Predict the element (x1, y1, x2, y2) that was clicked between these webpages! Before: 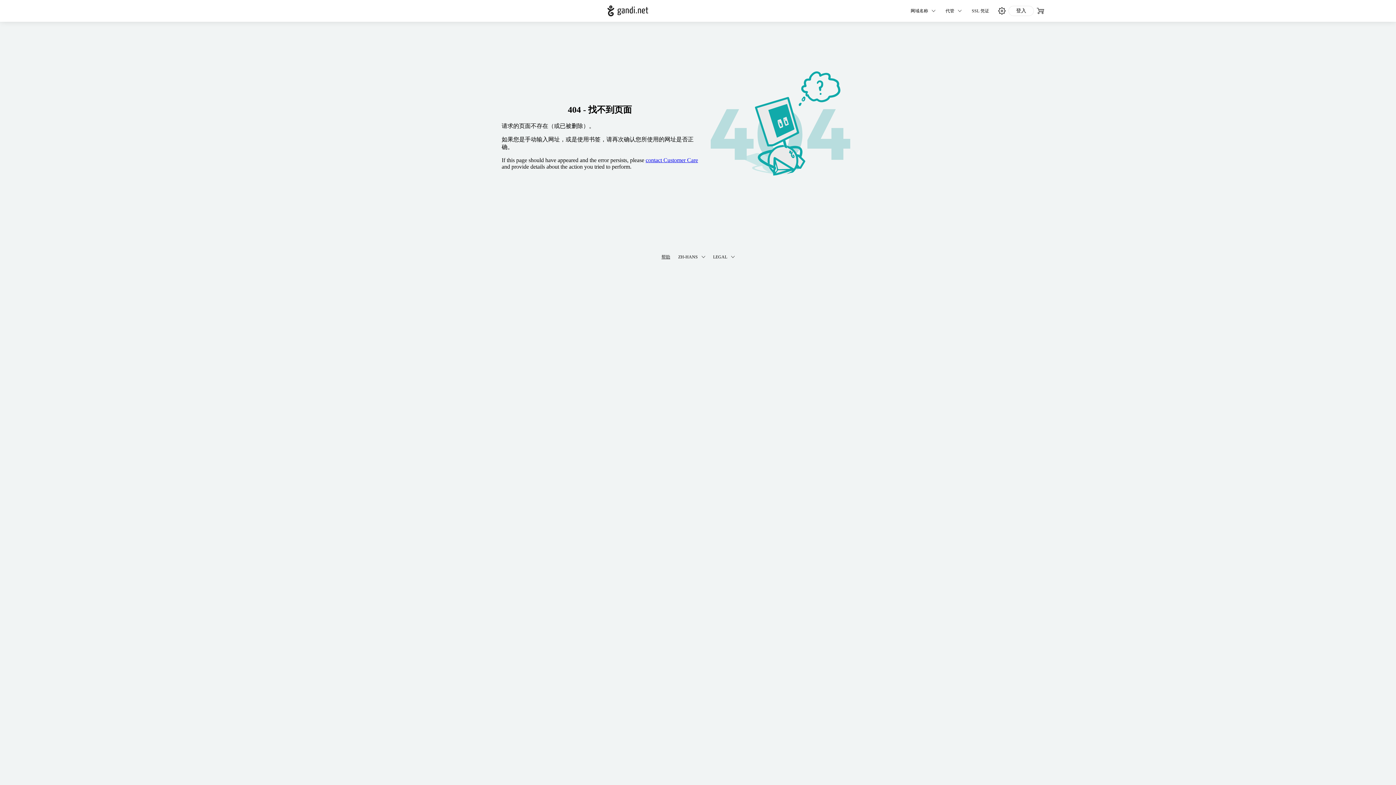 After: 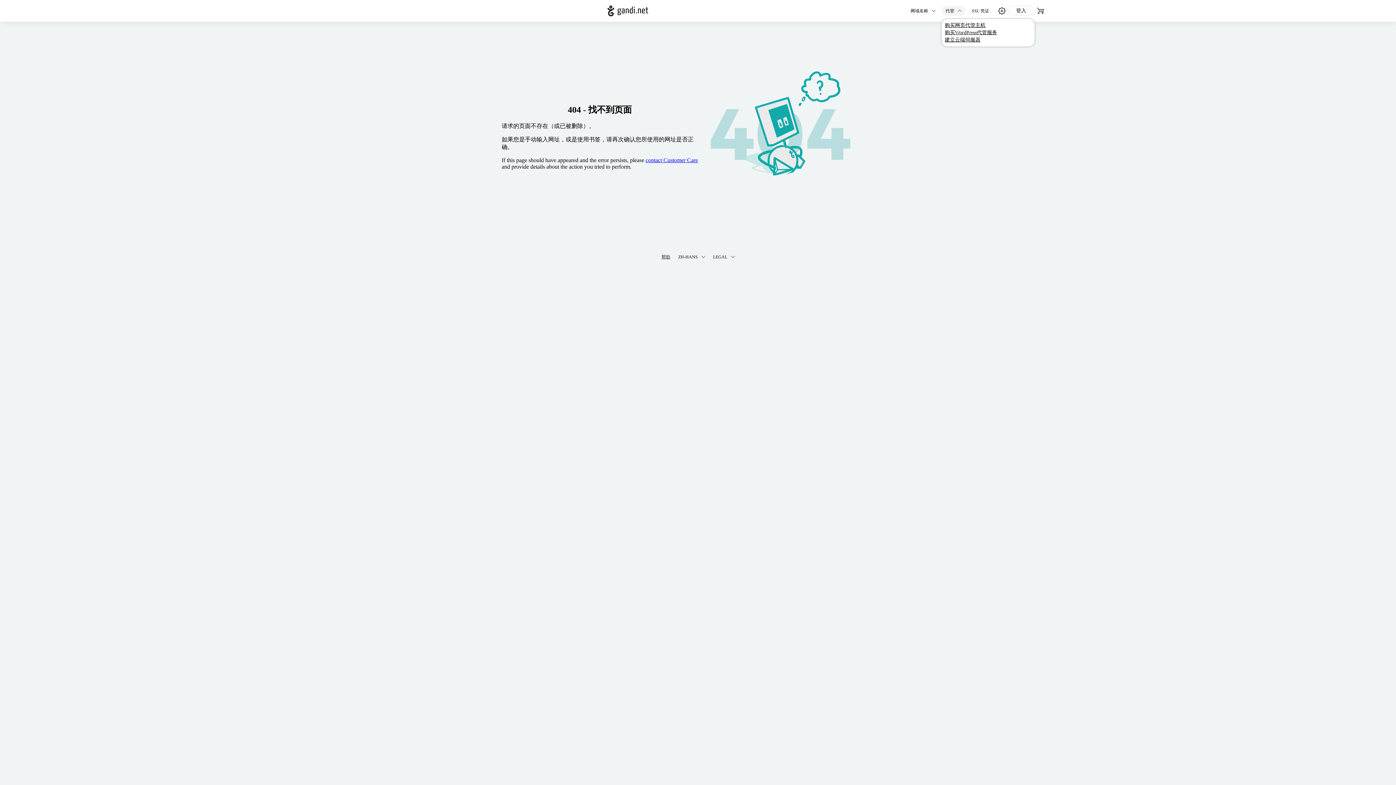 Action: bbox: (941, 5, 965, 16) label: 代管